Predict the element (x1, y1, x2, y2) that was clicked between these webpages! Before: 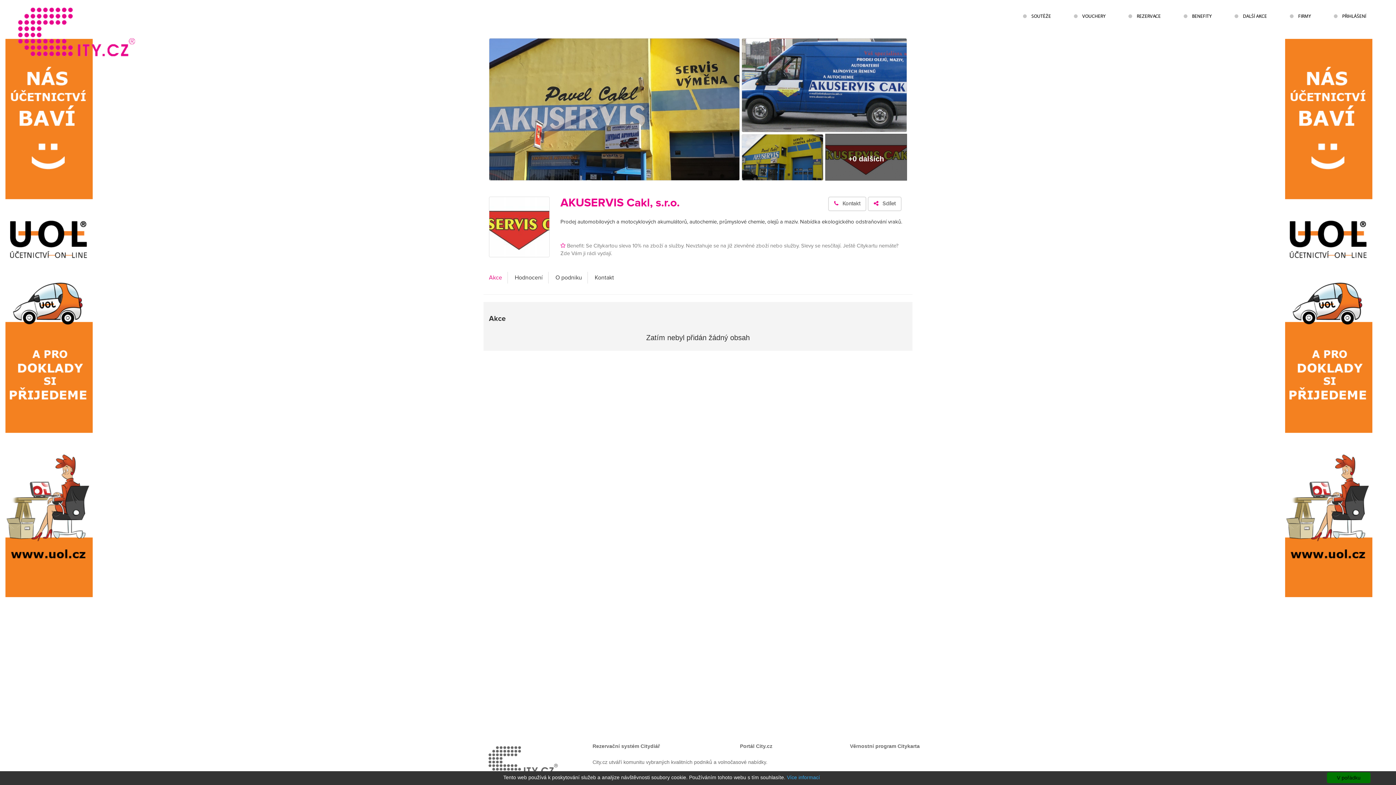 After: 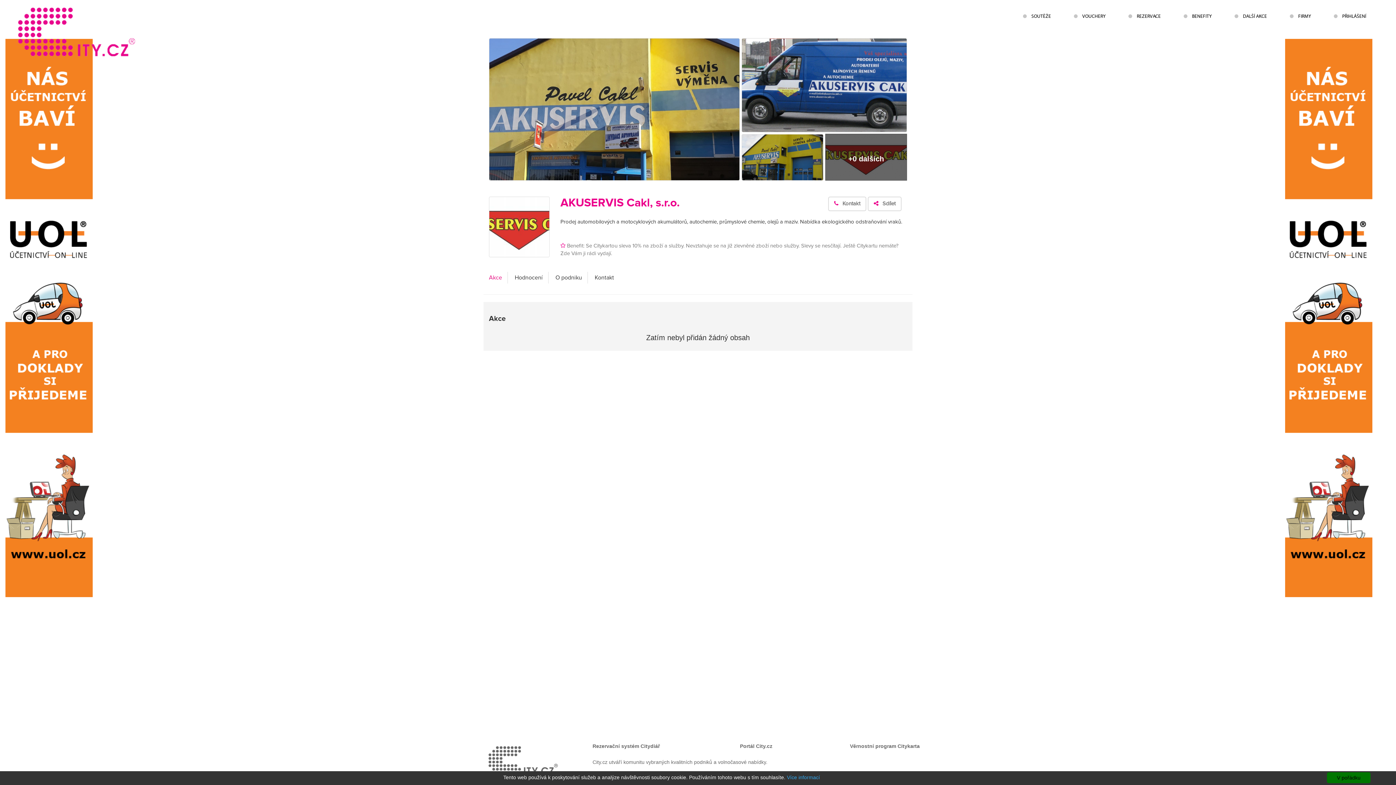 Action: label: Akce bbox: (487, 272, 503, 283)